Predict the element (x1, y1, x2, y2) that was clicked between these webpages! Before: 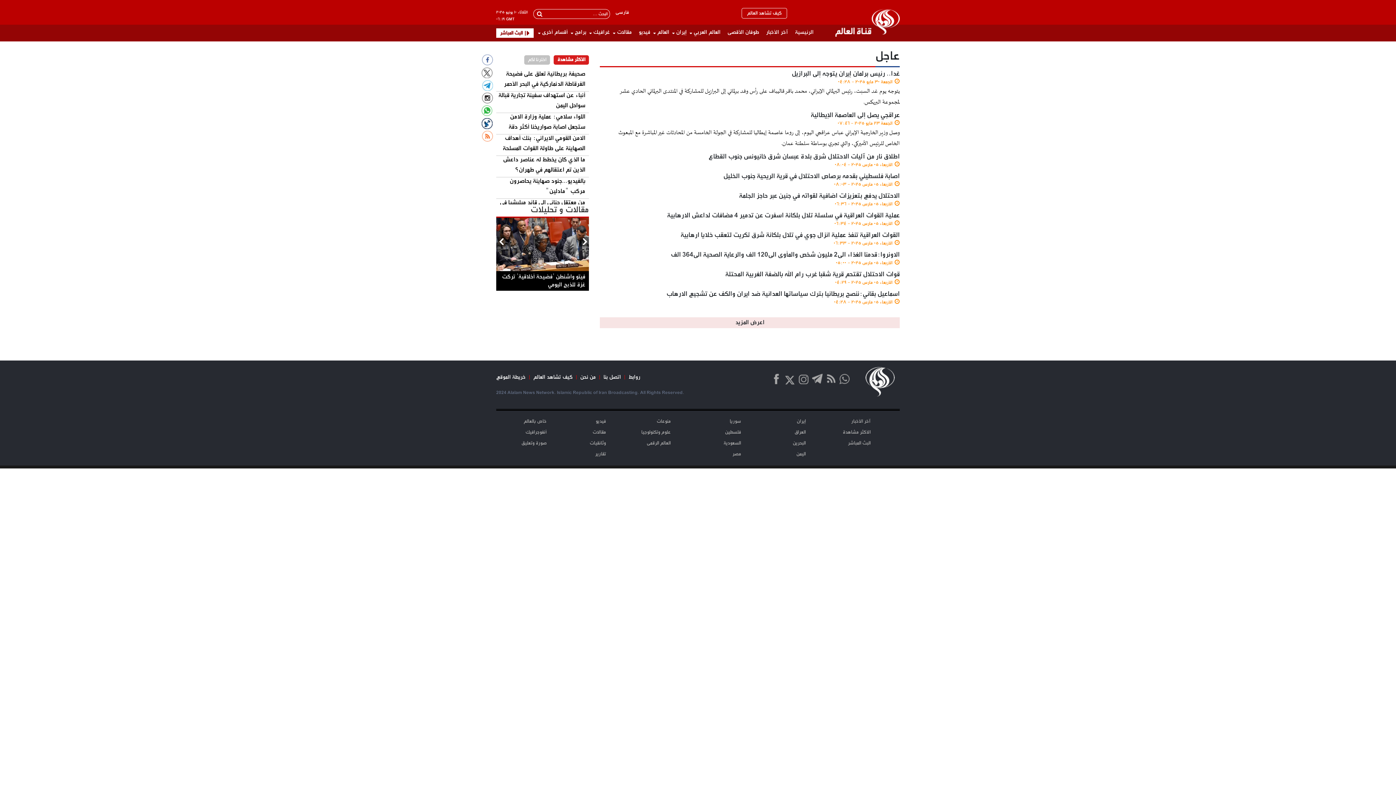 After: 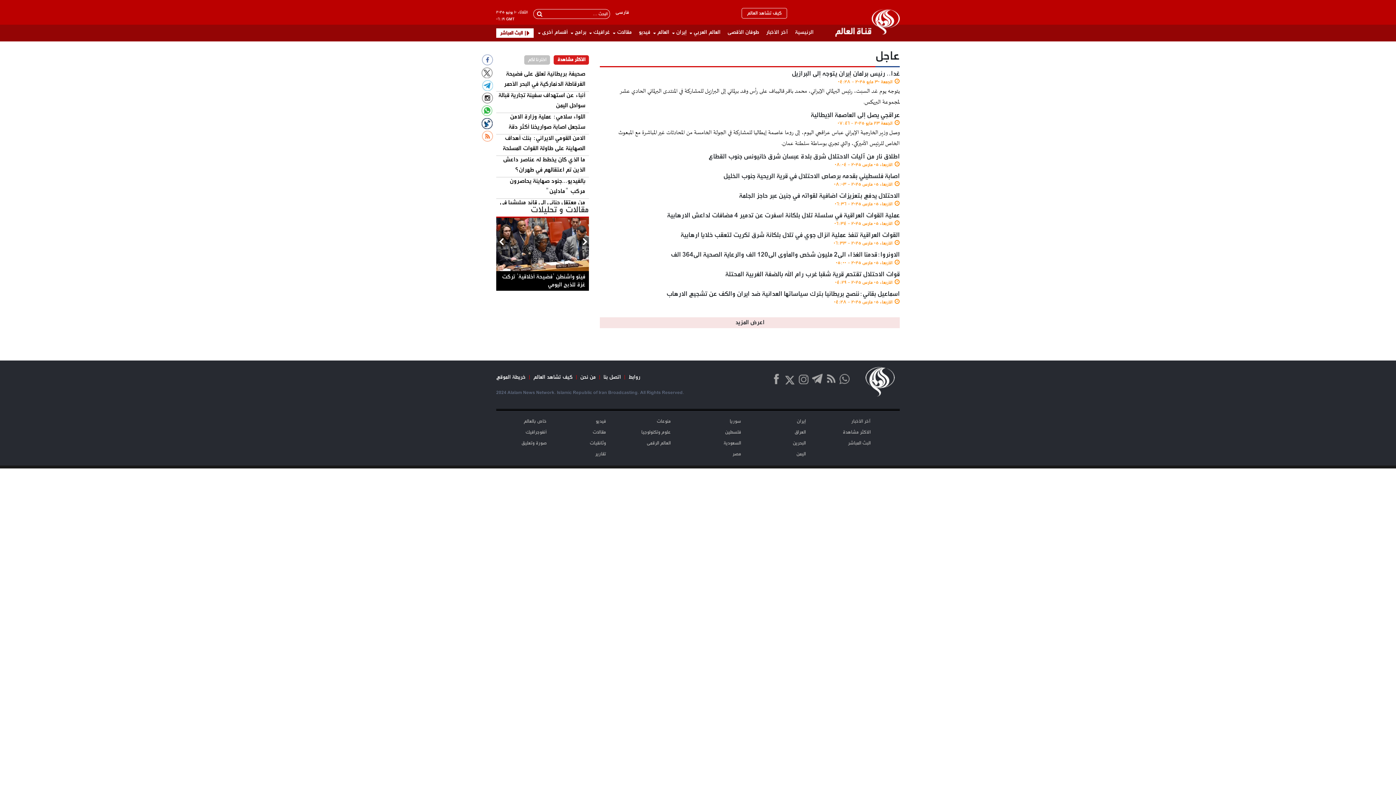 Action: bbox: (481, 118, 493, 129)